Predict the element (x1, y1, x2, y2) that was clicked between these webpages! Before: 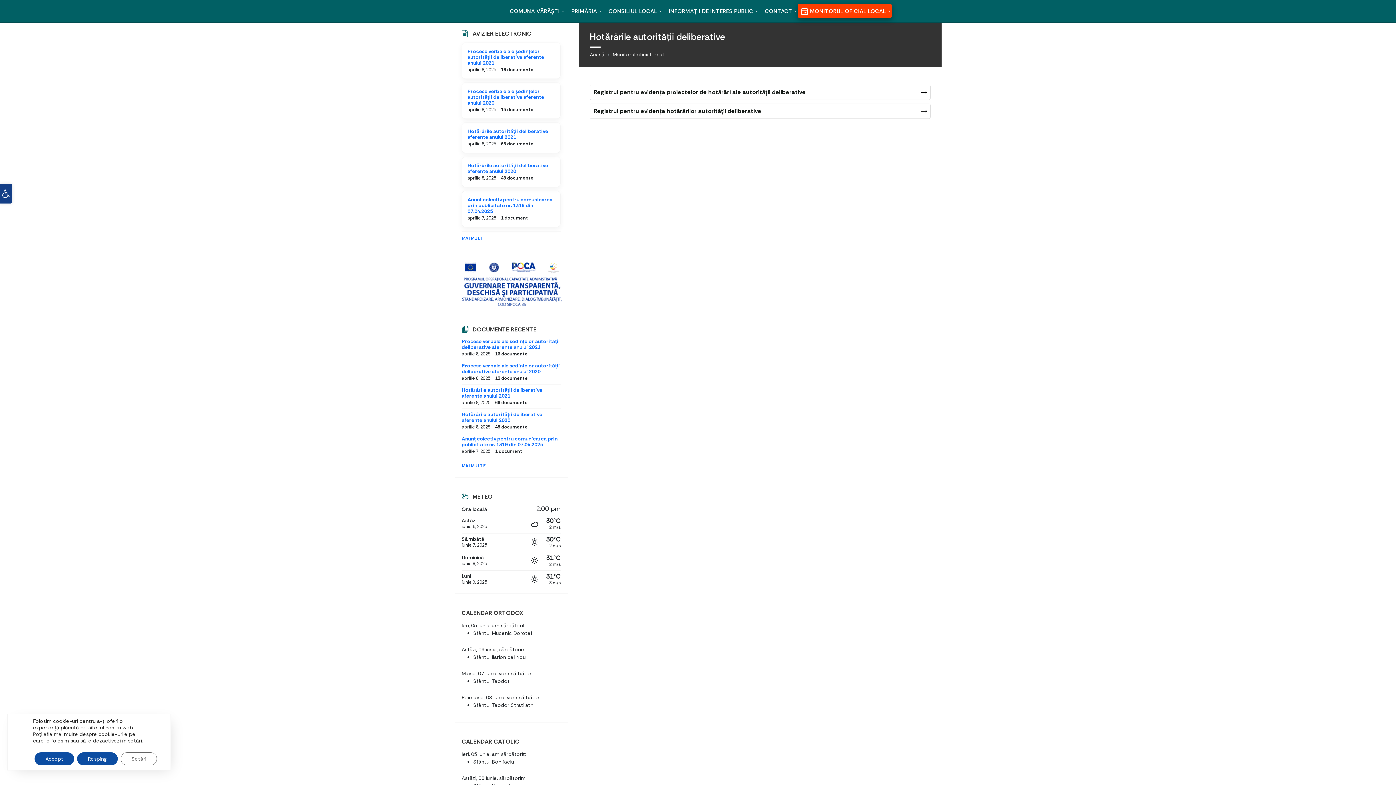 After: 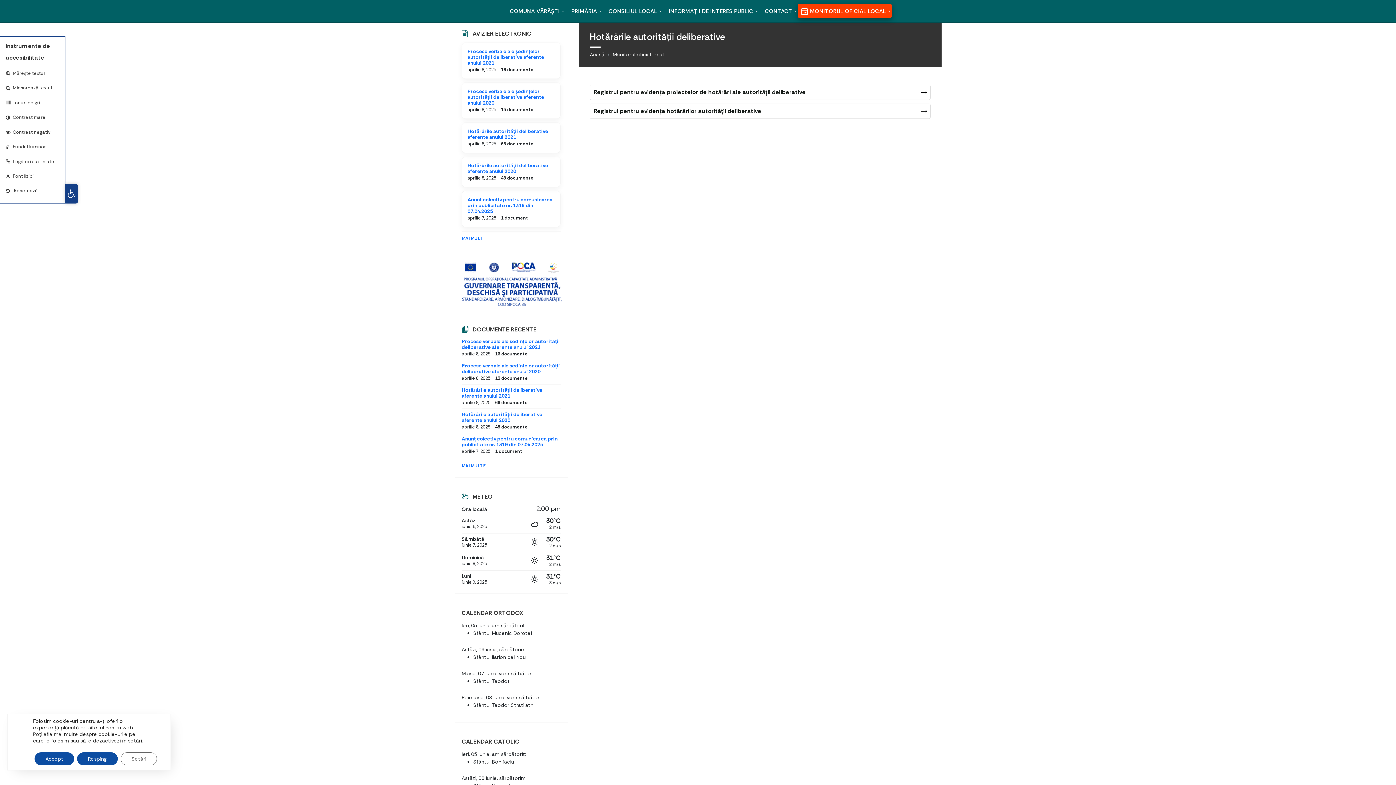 Action: bbox: (0, 183, 12, 203) label: Deschide bara de unelte